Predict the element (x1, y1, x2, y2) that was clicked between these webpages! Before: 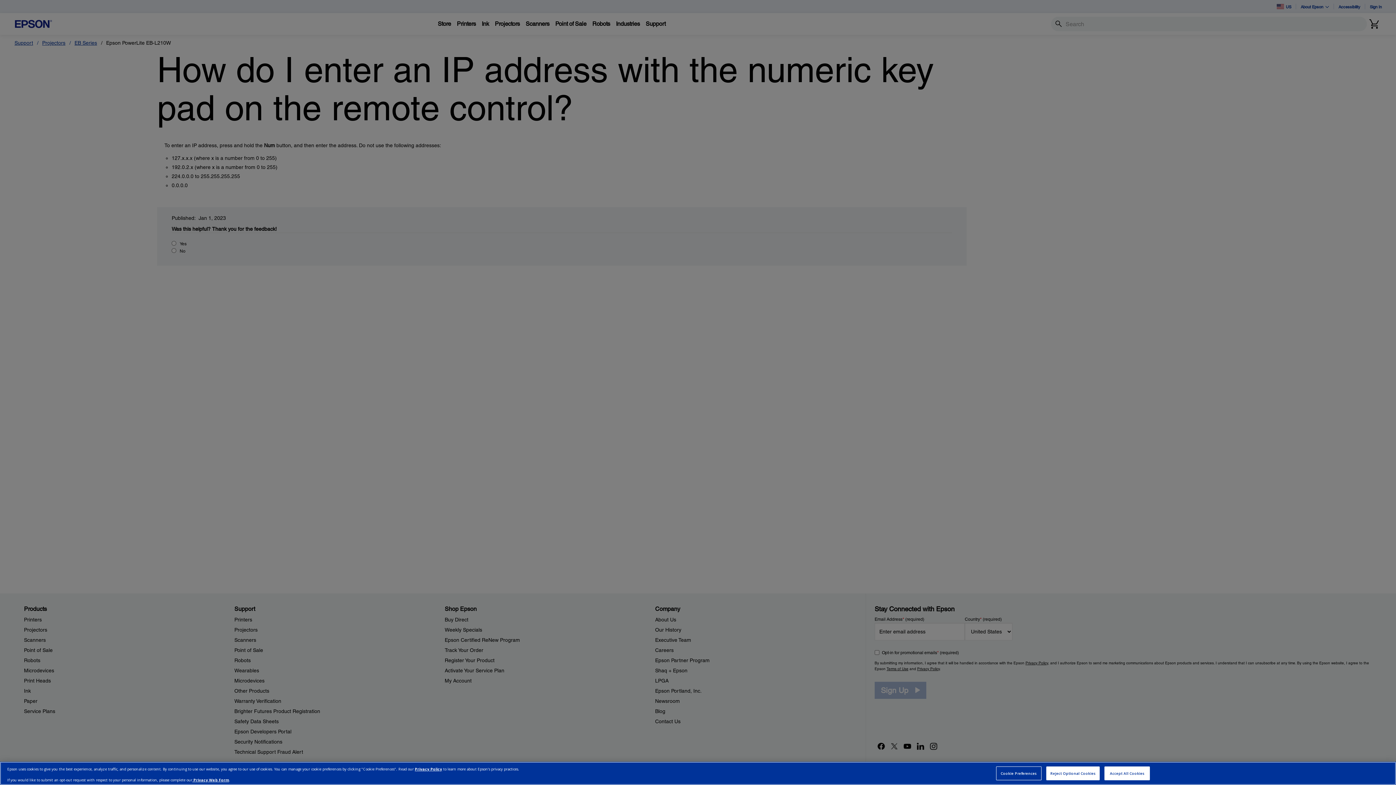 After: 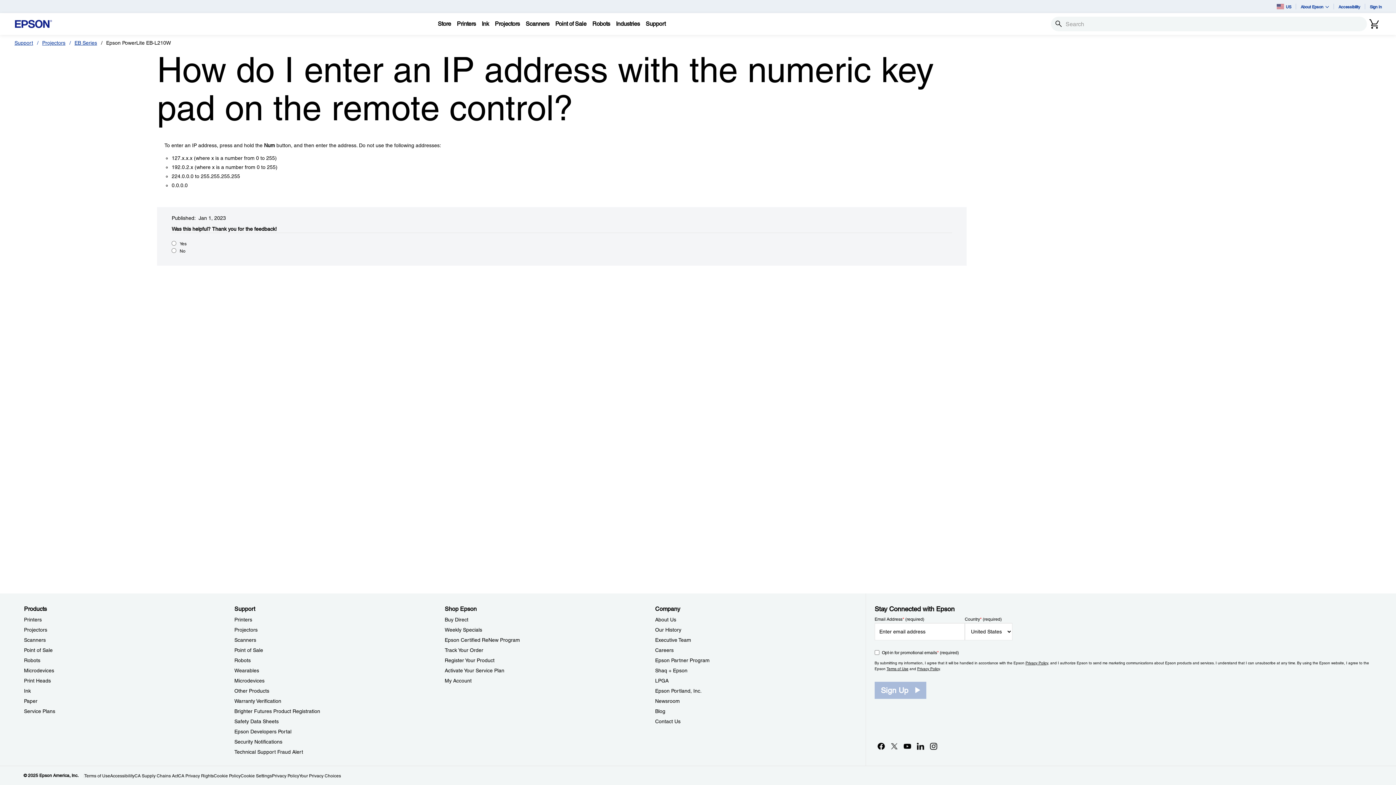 Action: bbox: (1046, 766, 1100, 780) label: Reject Optional Cookies